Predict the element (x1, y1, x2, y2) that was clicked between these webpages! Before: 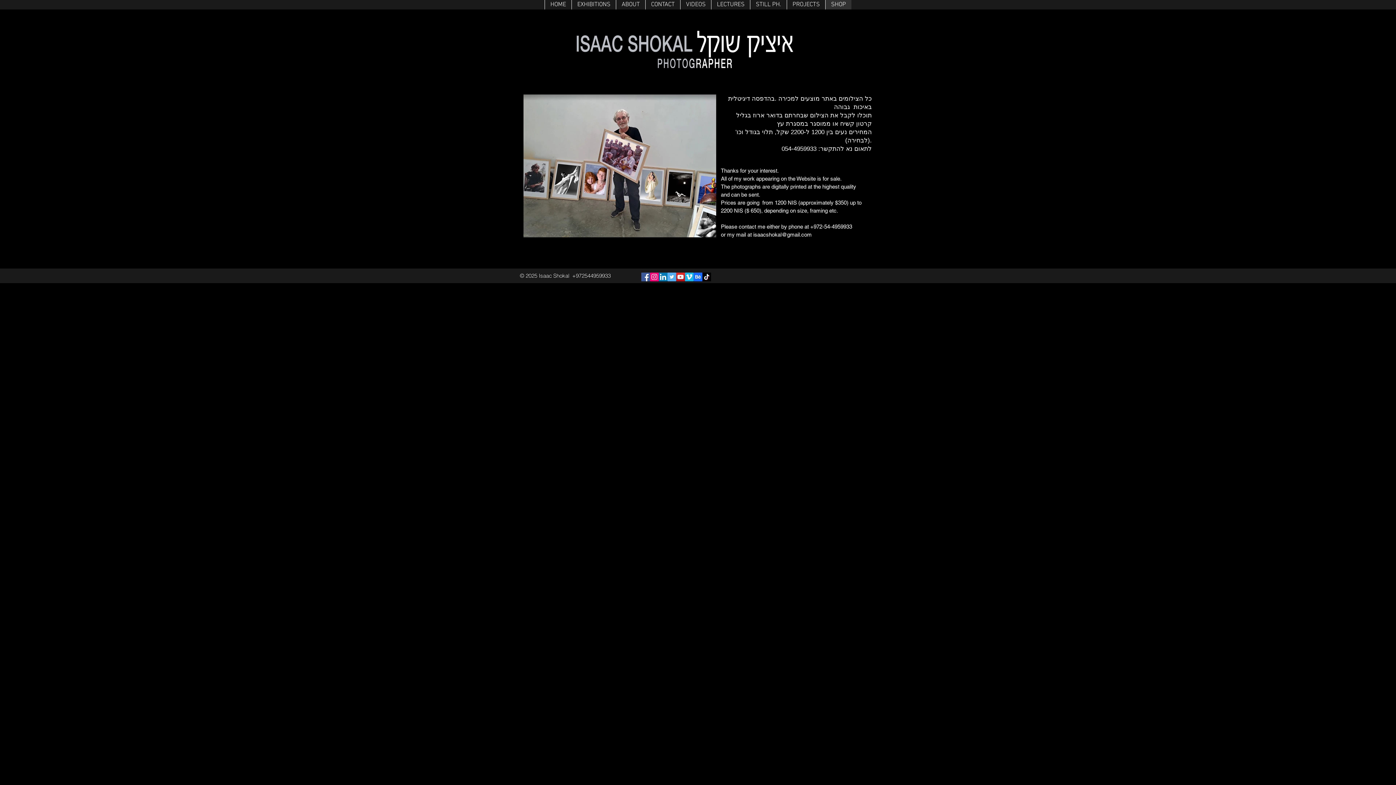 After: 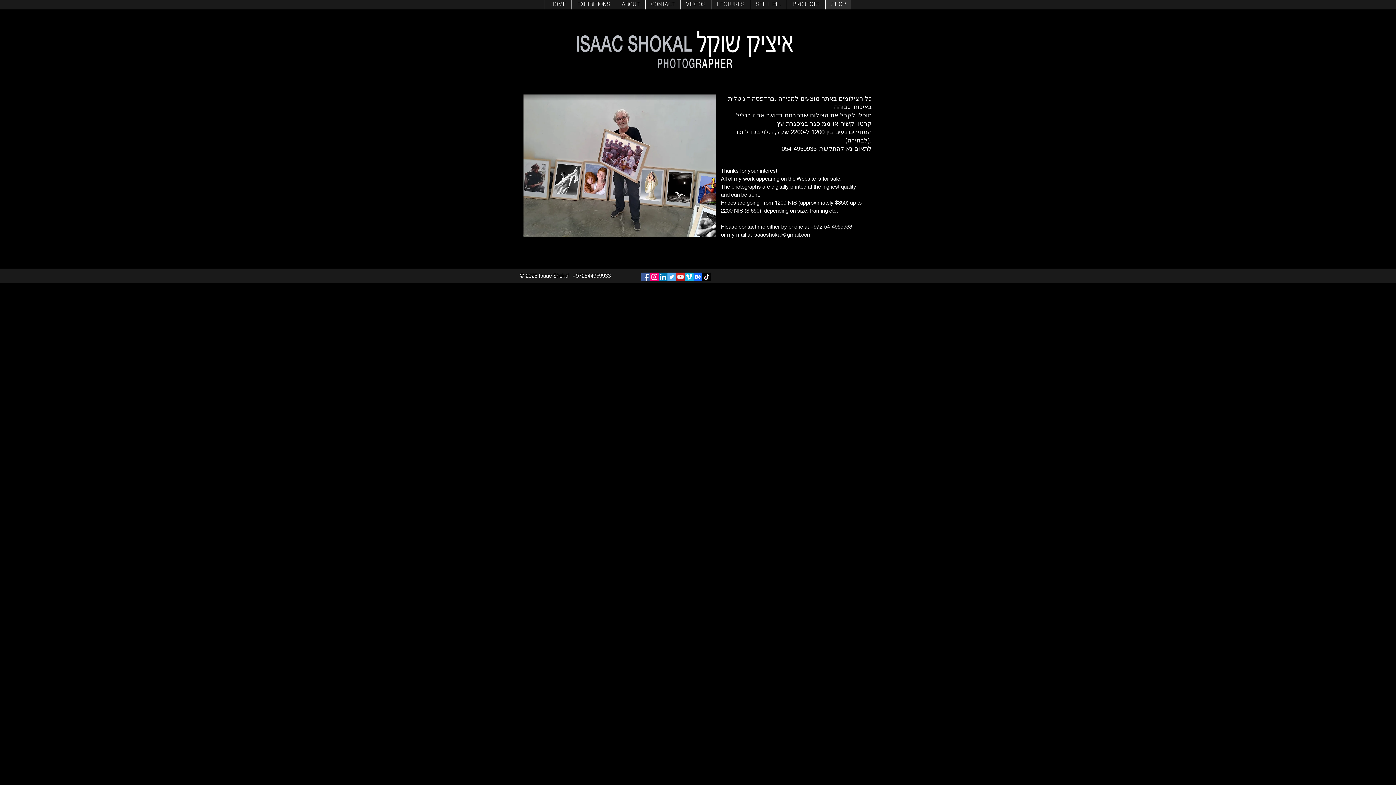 Action: bbox: (702, 272, 711, 281) label: TikTok   